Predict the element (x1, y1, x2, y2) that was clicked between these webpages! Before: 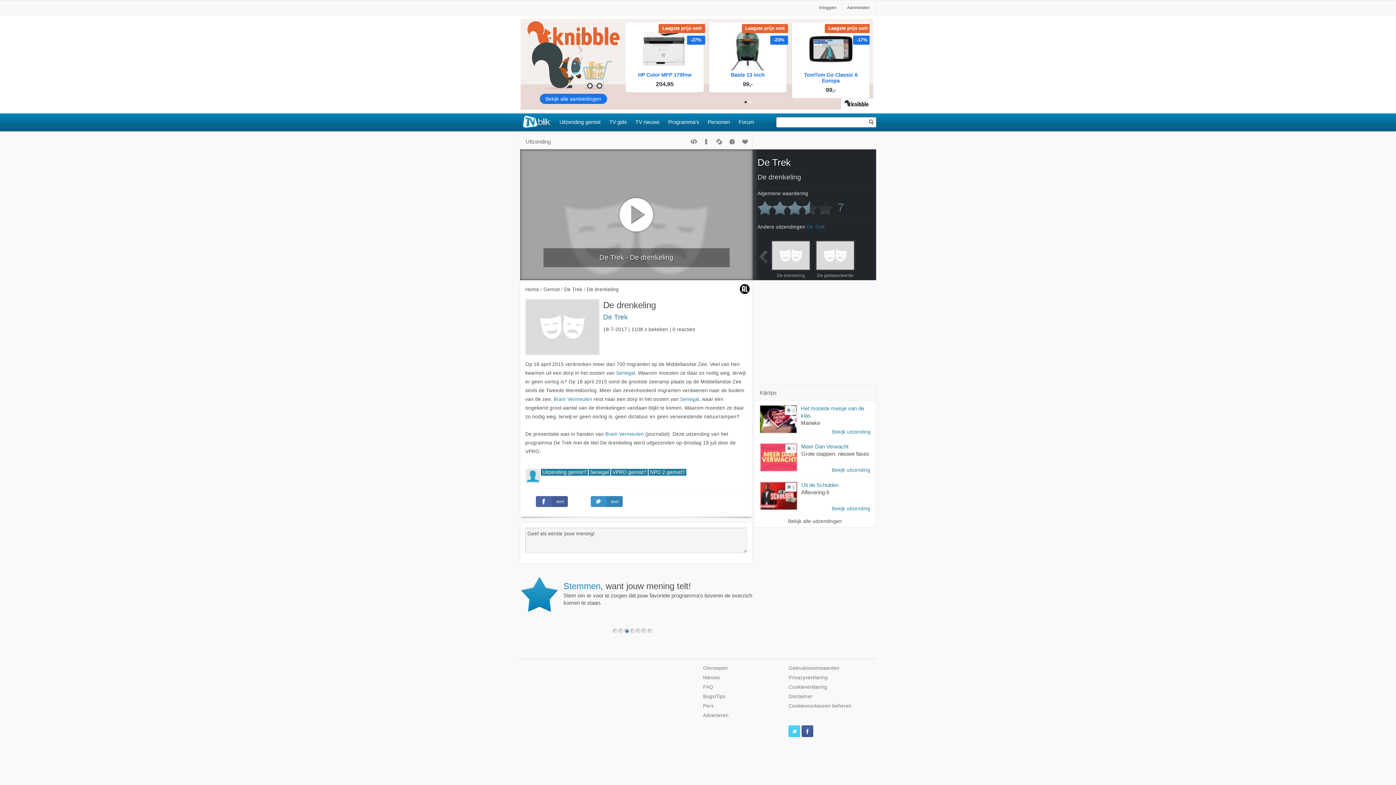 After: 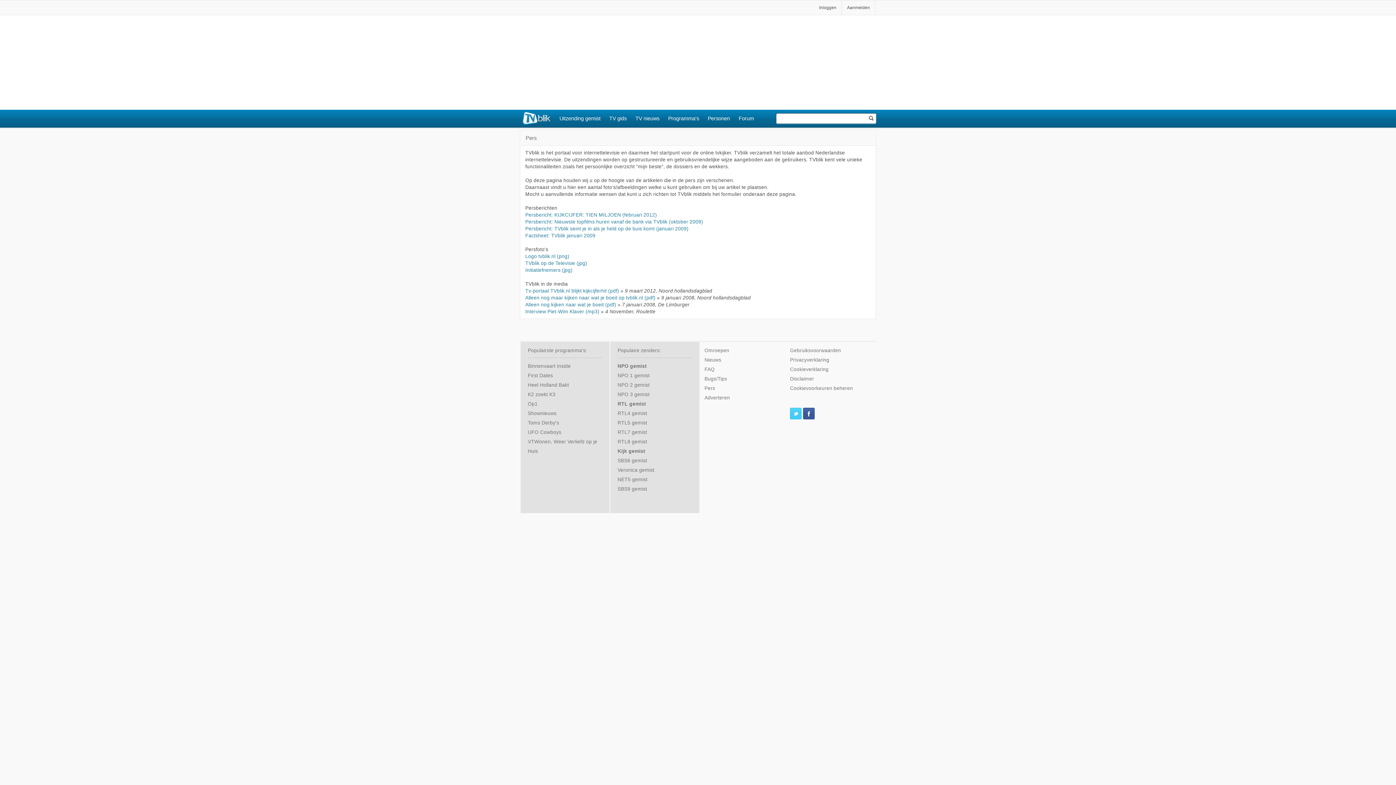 Action: bbox: (703, 703, 713, 708) label: Pers